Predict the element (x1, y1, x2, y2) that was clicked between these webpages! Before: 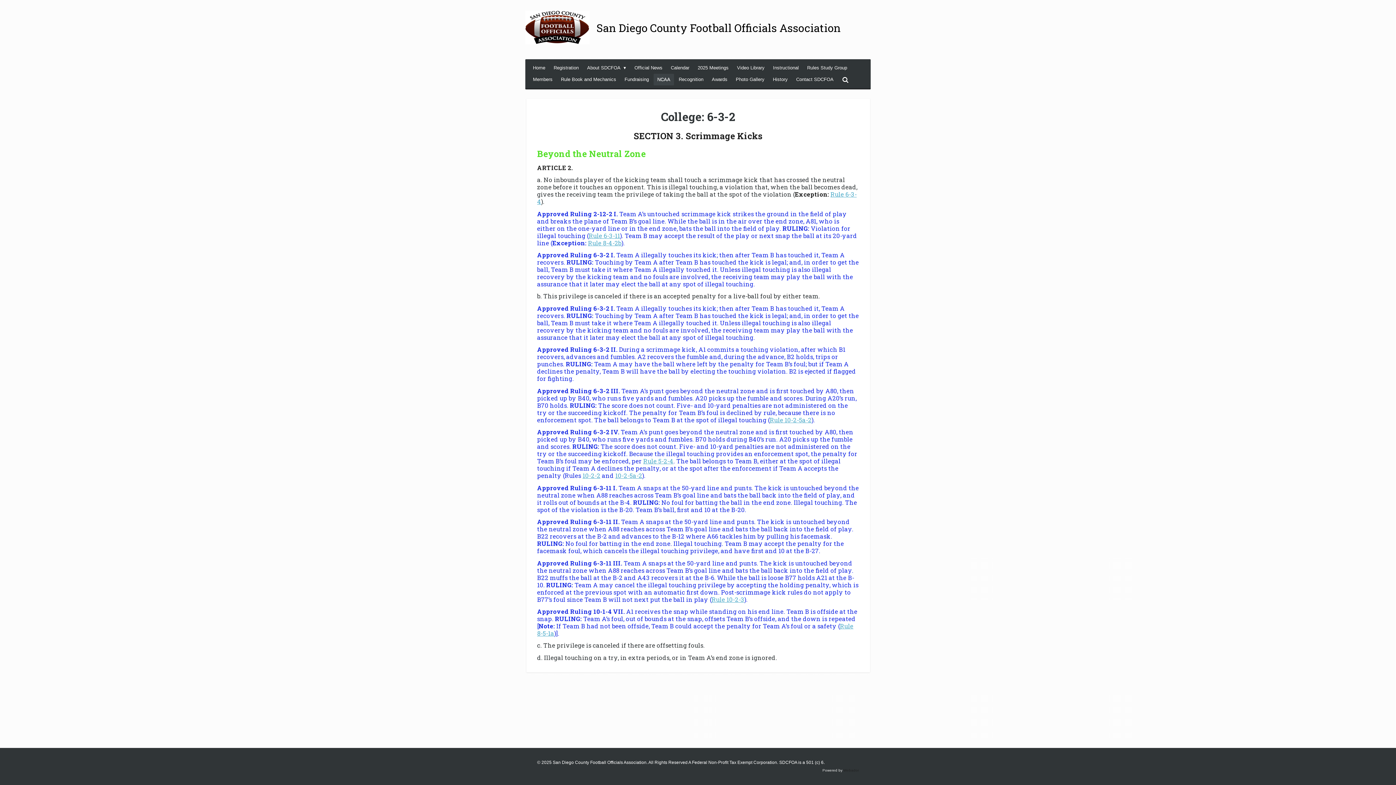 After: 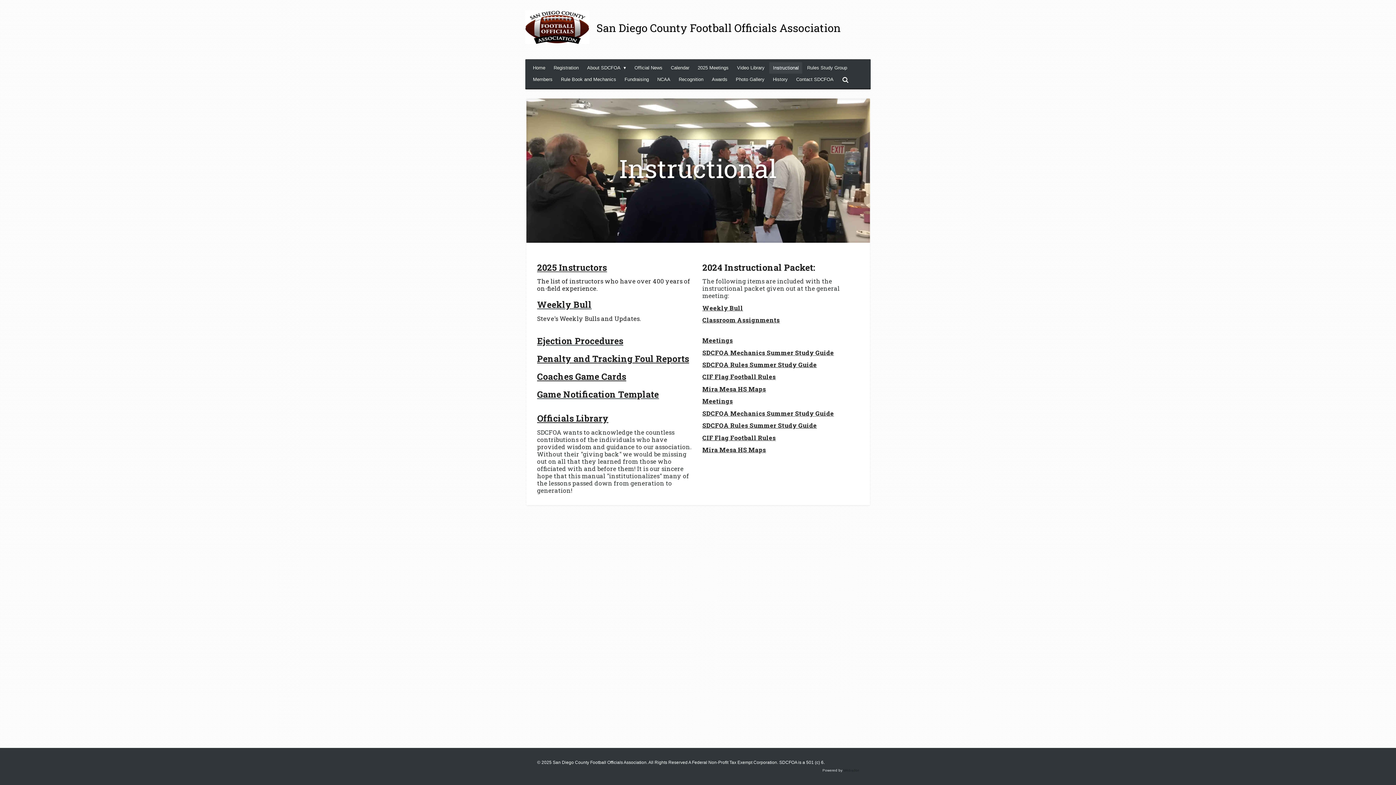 Action: bbox: (769, 62, 802, 73) label: Instructional